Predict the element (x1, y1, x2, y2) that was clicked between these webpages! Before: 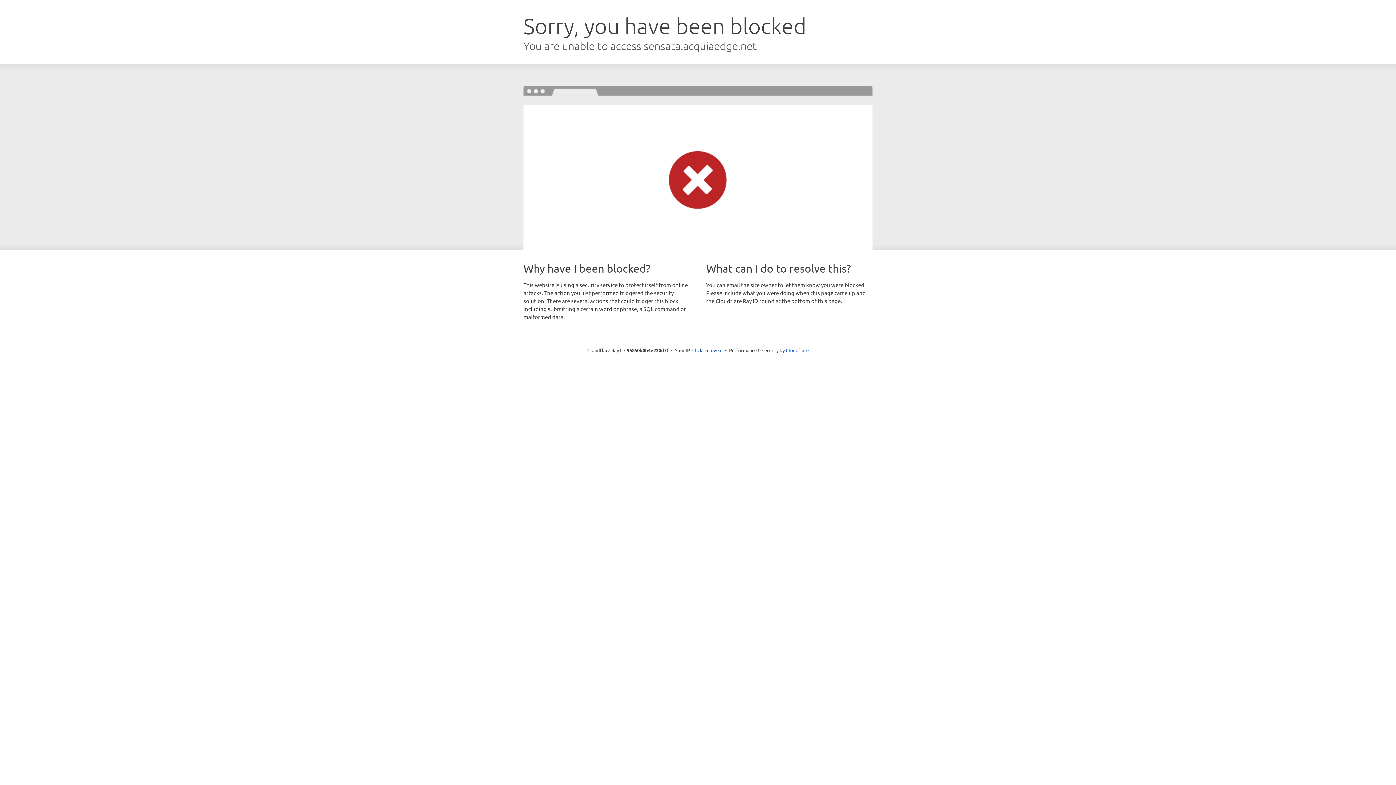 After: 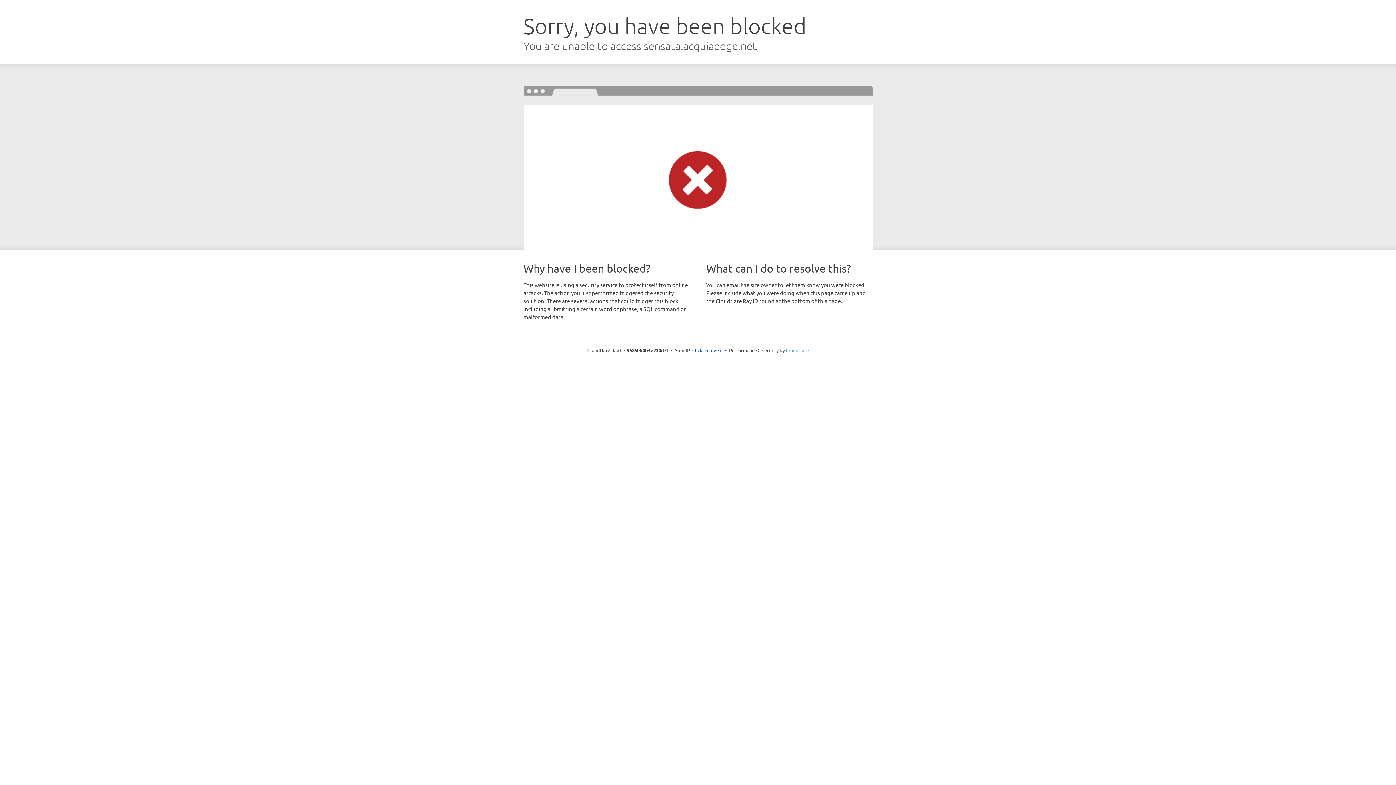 Action: bbox: (786, 347, 808, 353) label: Cloudflare